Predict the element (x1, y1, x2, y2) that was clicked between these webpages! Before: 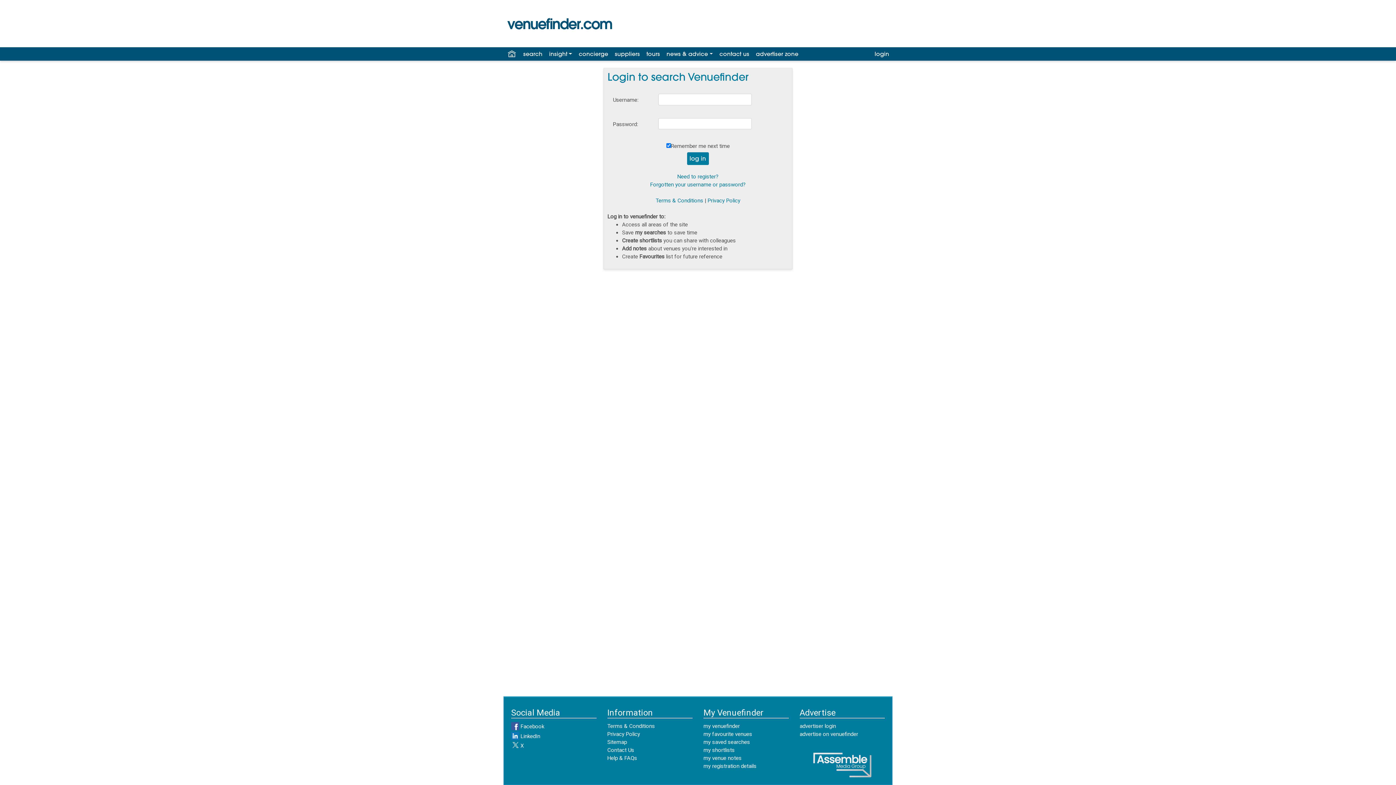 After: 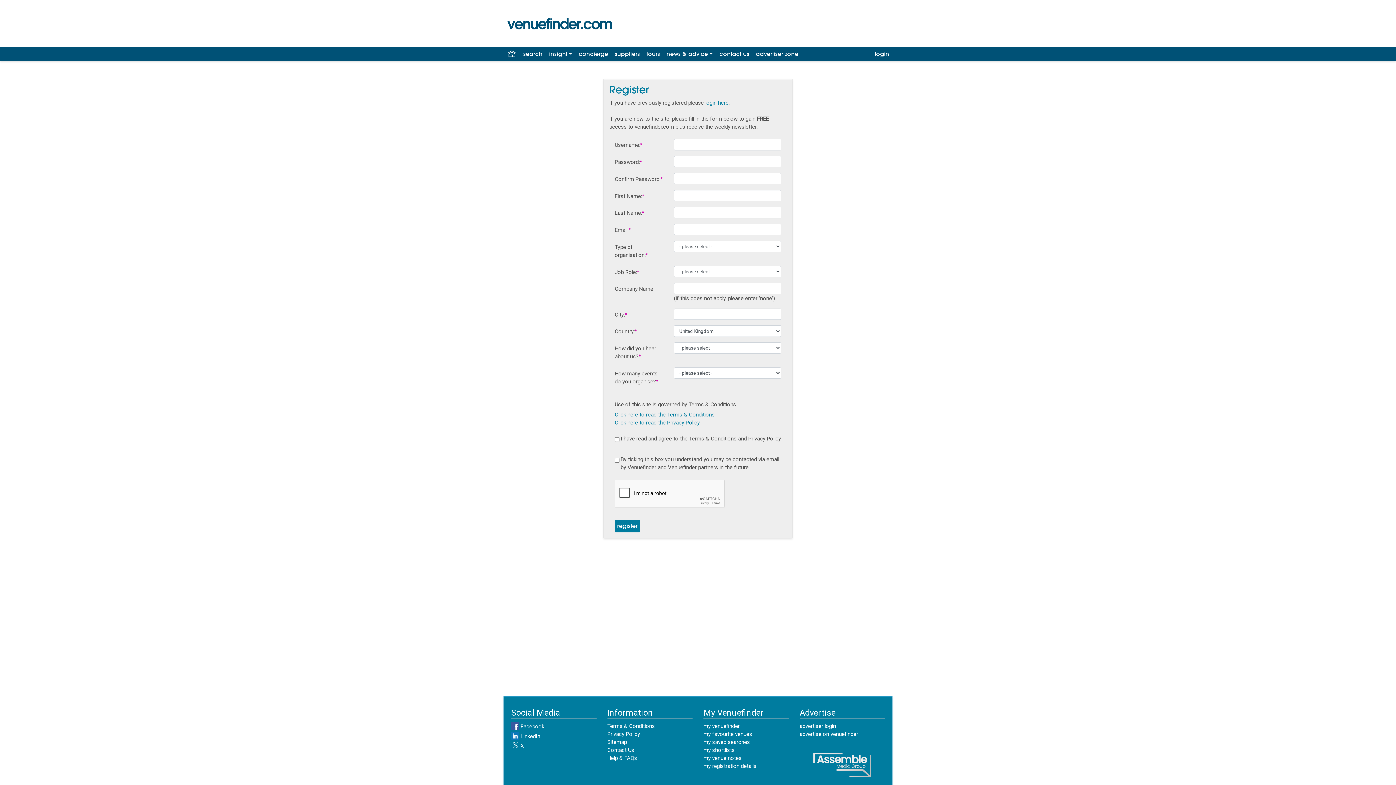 Action: label: my registration details bbox: (703, 763, 756, 769)